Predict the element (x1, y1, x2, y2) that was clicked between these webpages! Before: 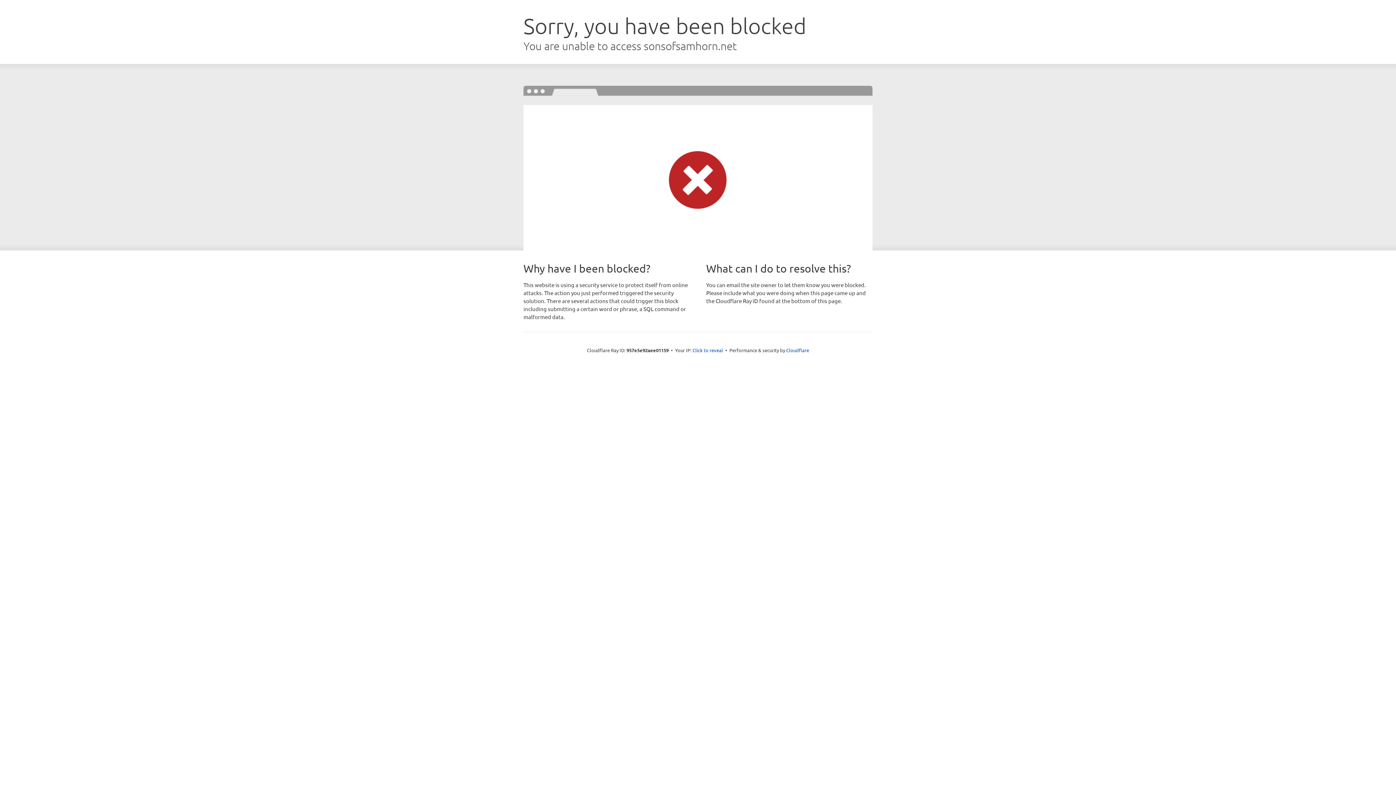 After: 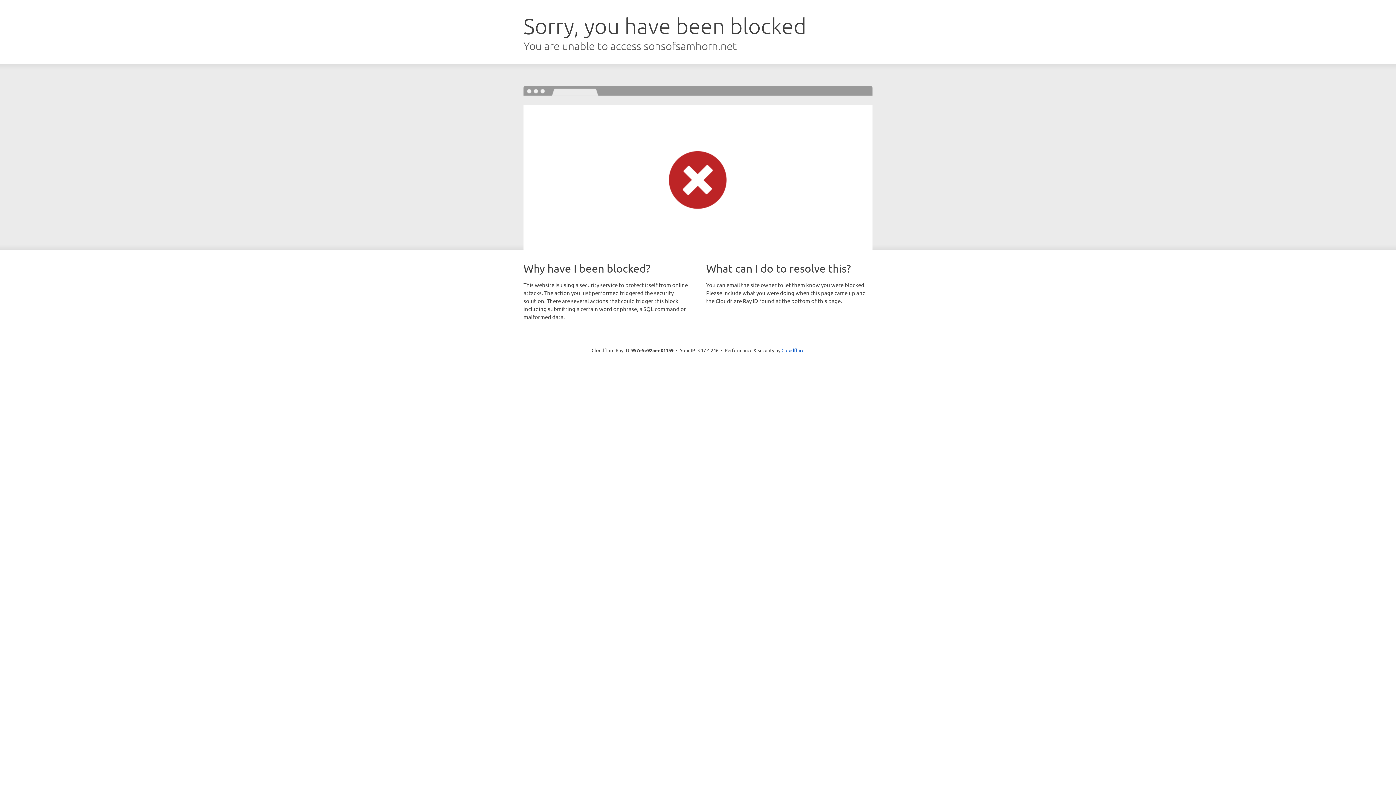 Action: bbox: (692, 346, 723, 353) label: Click to reveal